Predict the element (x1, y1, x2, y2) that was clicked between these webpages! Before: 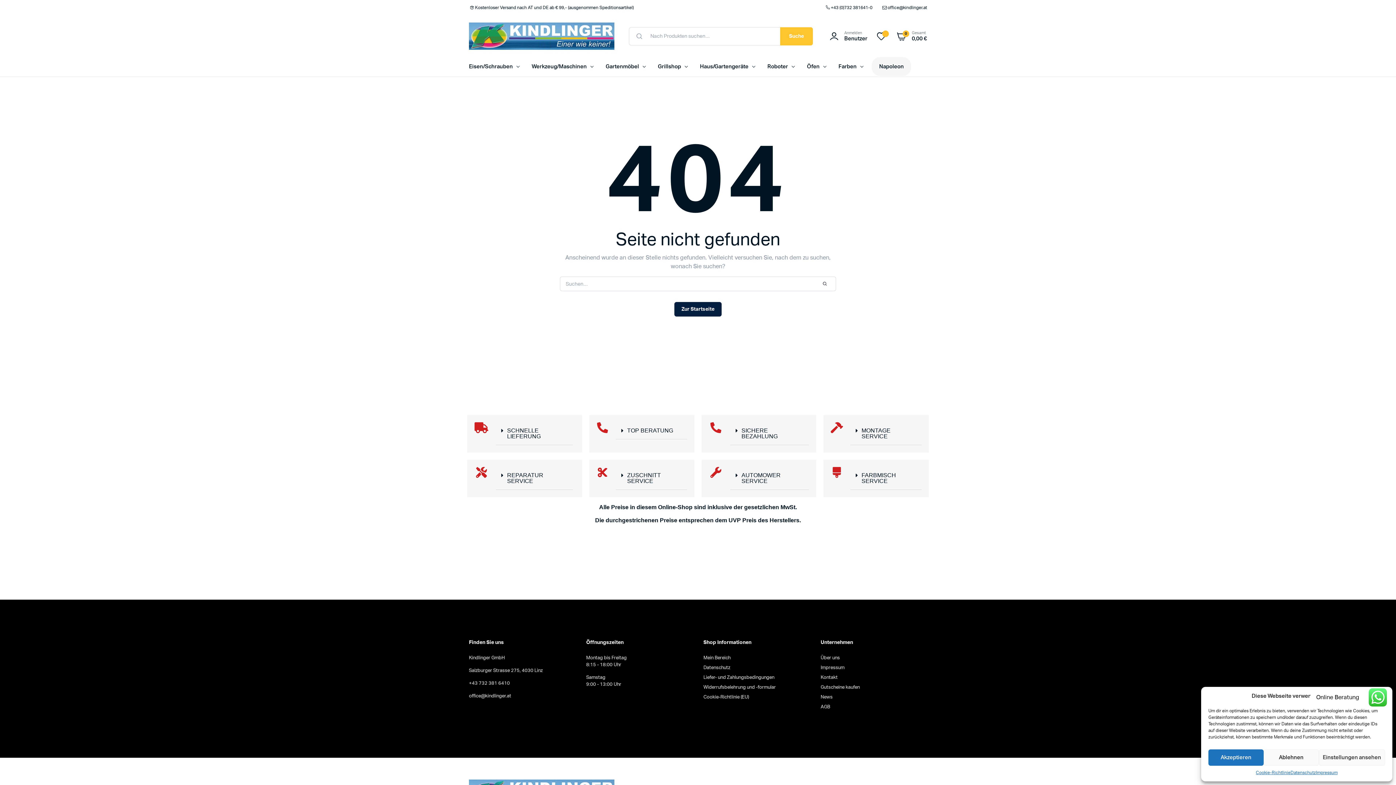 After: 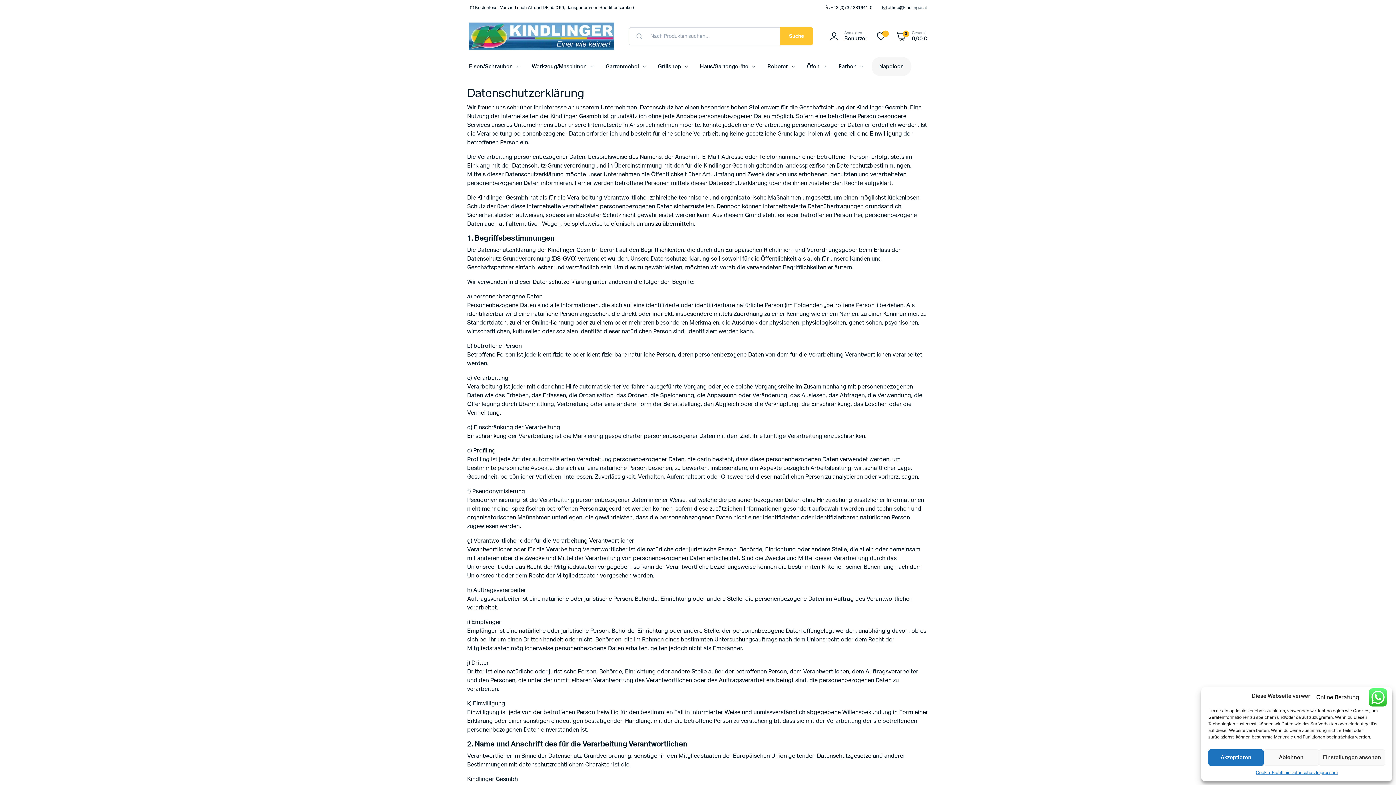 Action: bbox: (703, 665, 730, 670) label: Datenschutz